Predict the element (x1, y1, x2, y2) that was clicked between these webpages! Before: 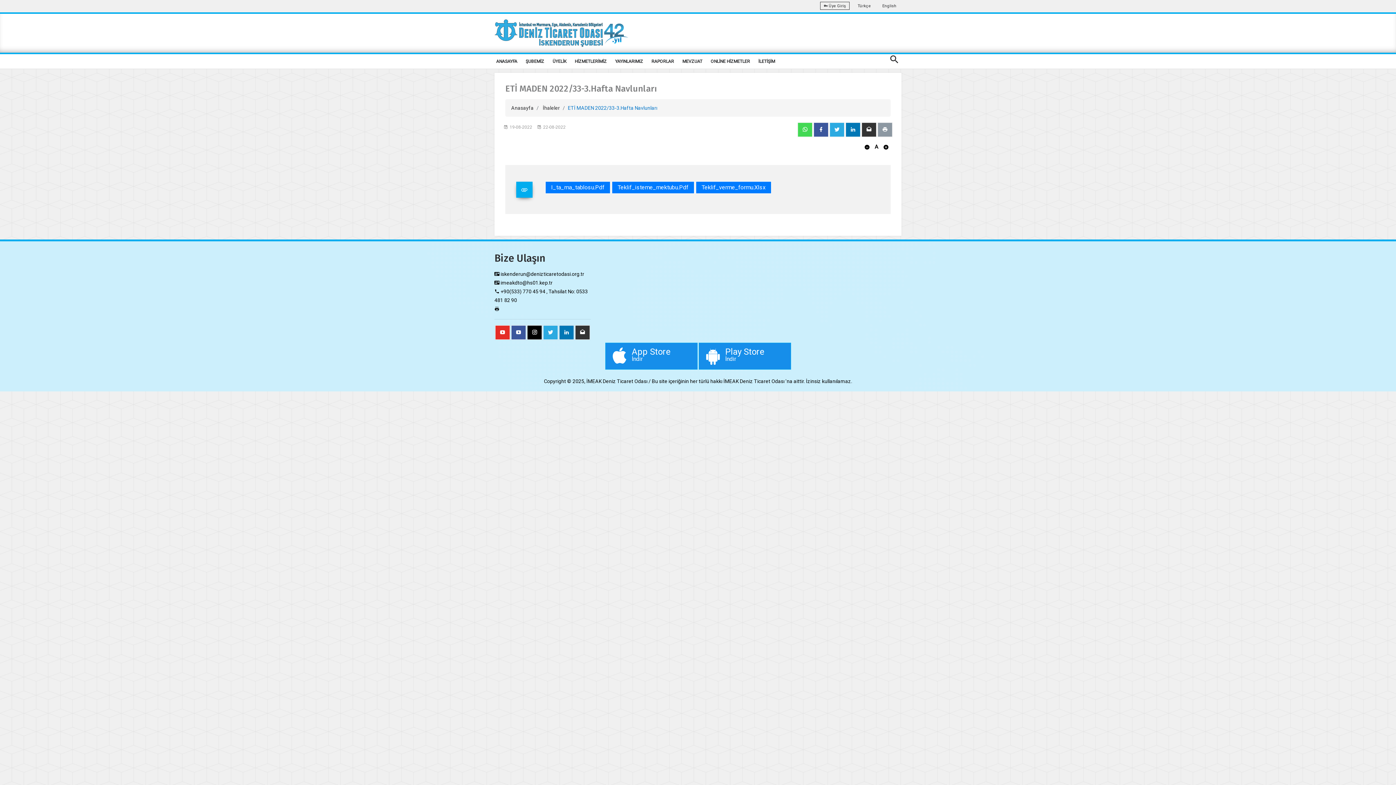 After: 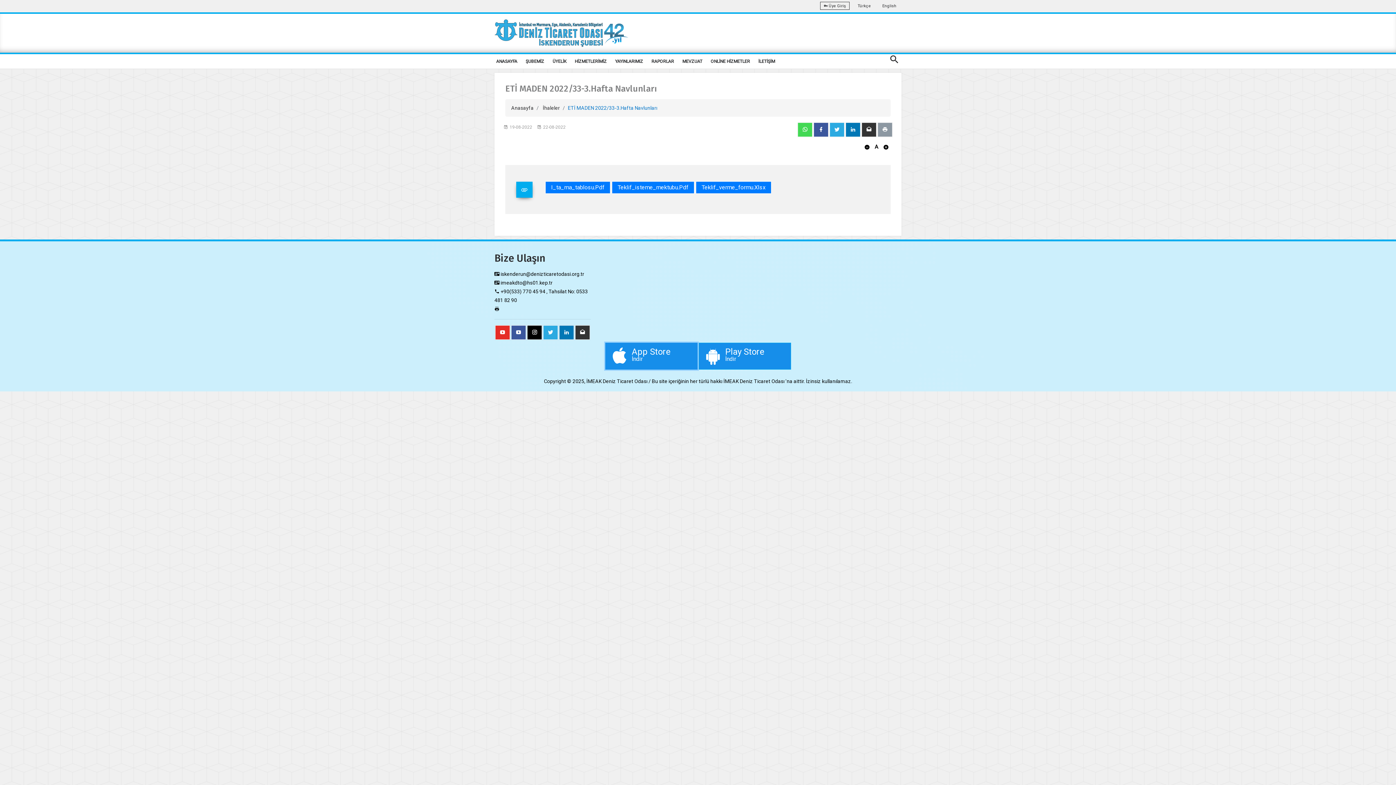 Action: label: App Store
İndir bbox: (605, 343, 697, 369)